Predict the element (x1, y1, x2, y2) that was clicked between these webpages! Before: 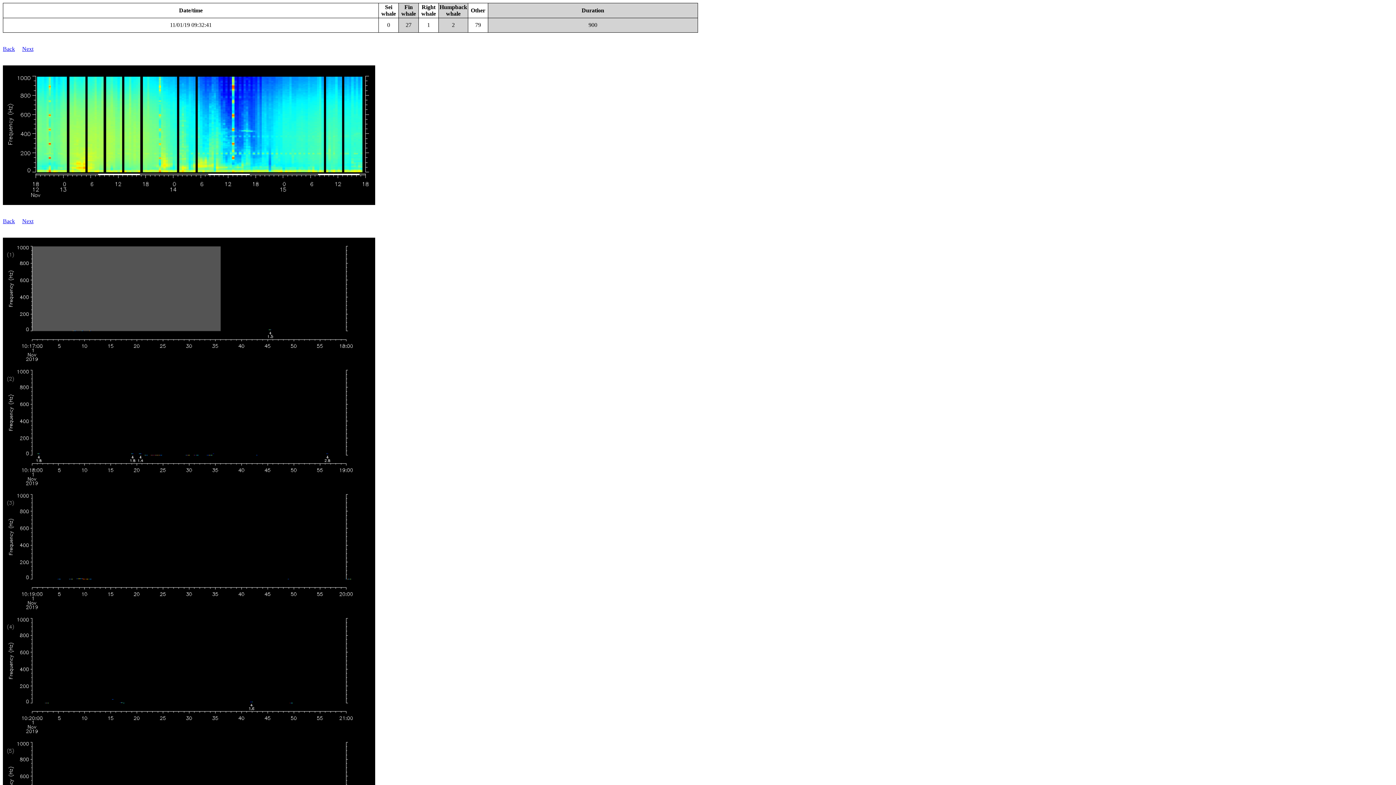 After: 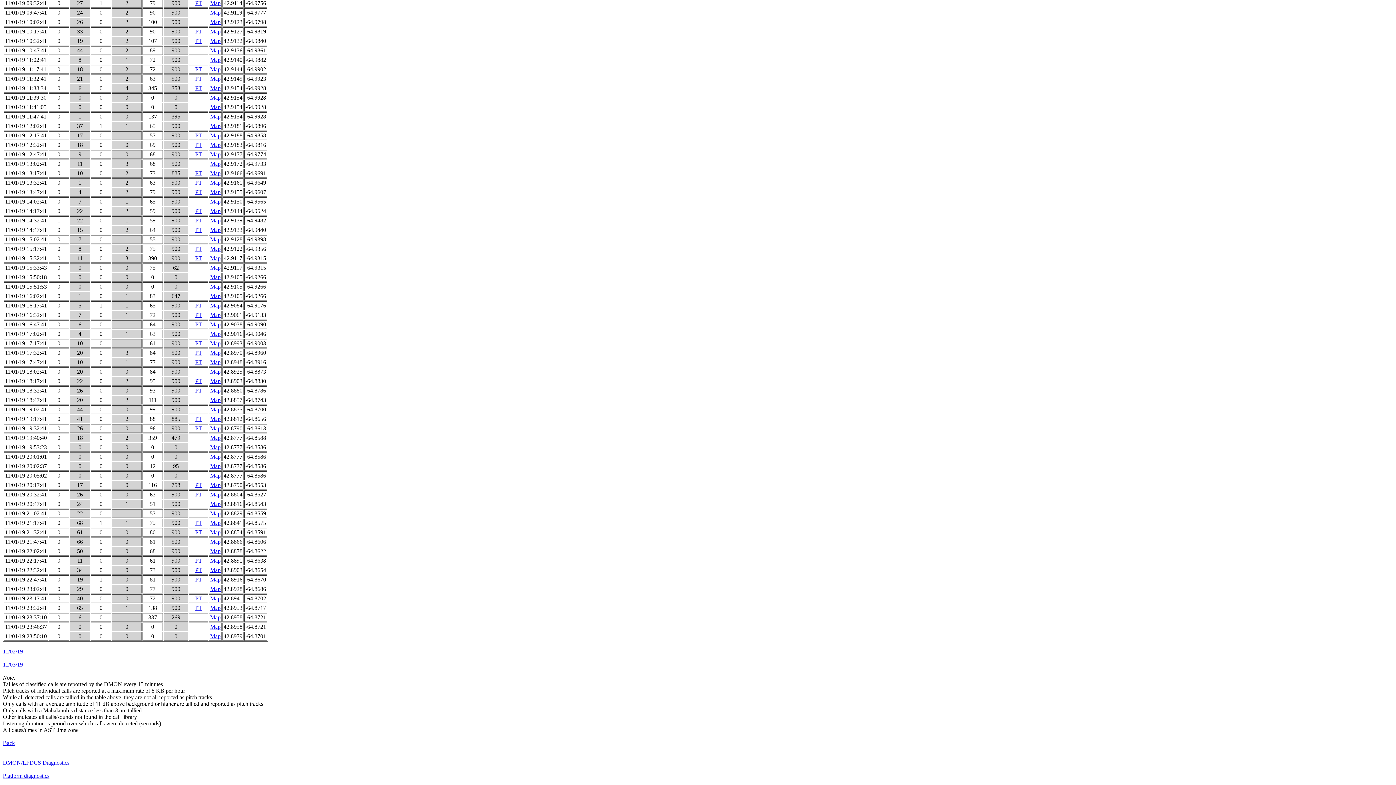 Action: label: Back bbox: (2, 218, 14, 224)